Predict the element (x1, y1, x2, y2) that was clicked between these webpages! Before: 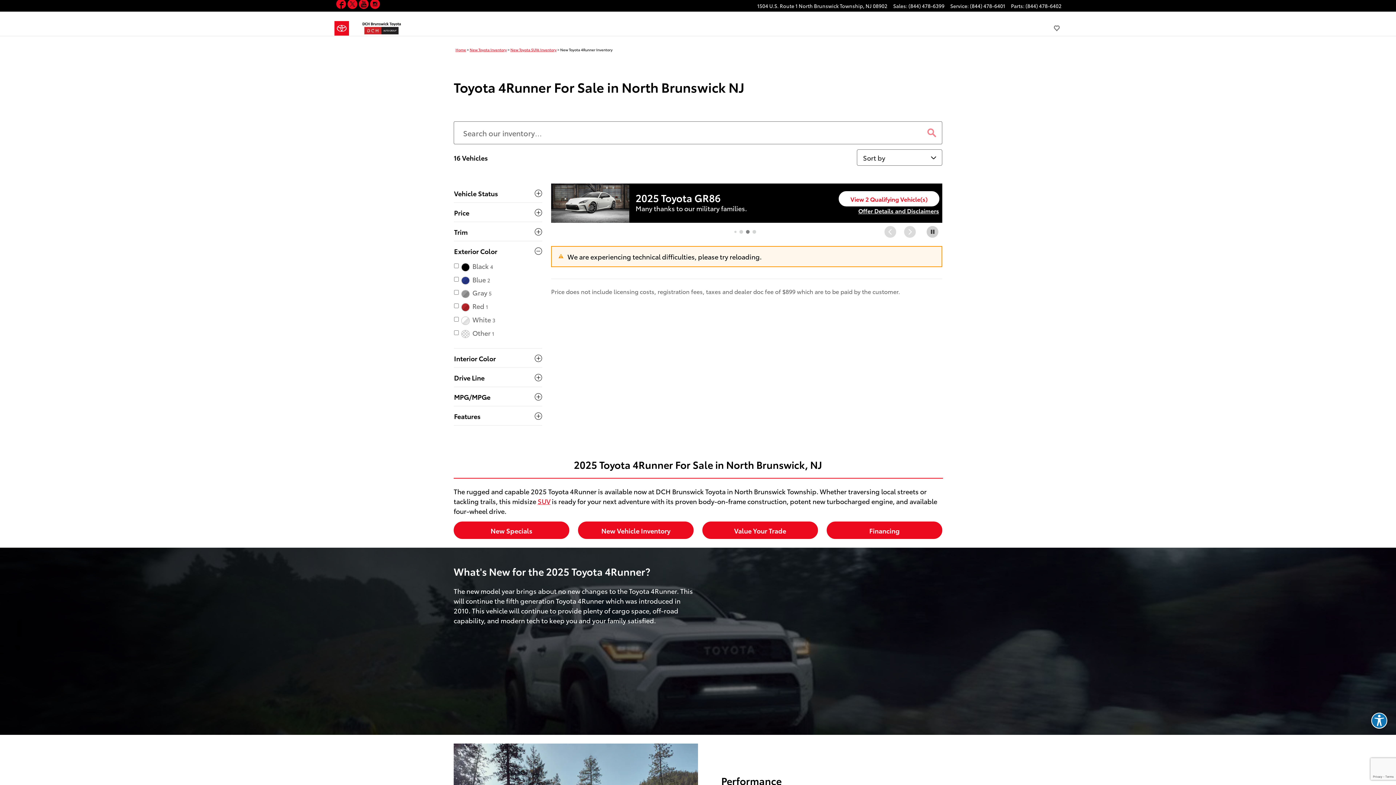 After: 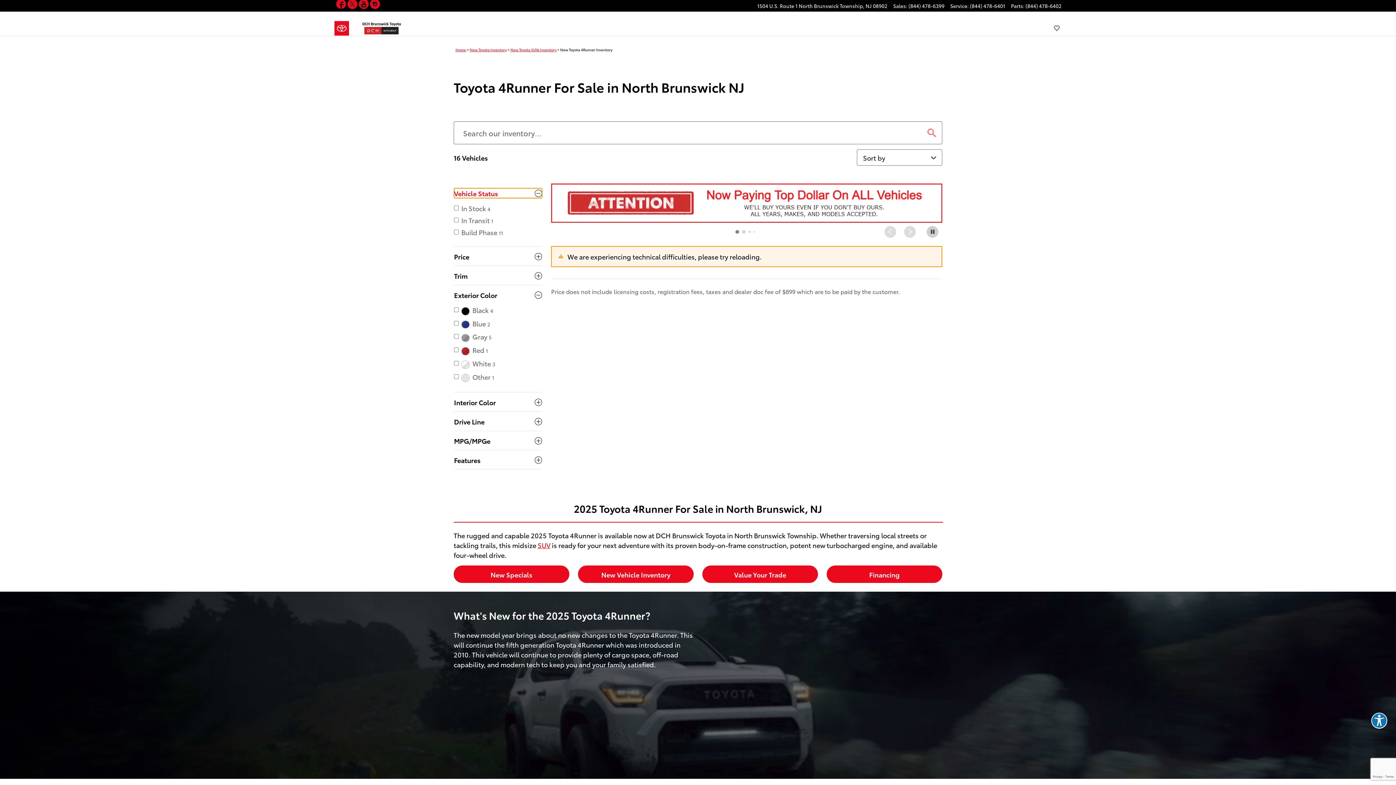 Action: bbox: (454, 188, 542, 198) label: Vehicle Status